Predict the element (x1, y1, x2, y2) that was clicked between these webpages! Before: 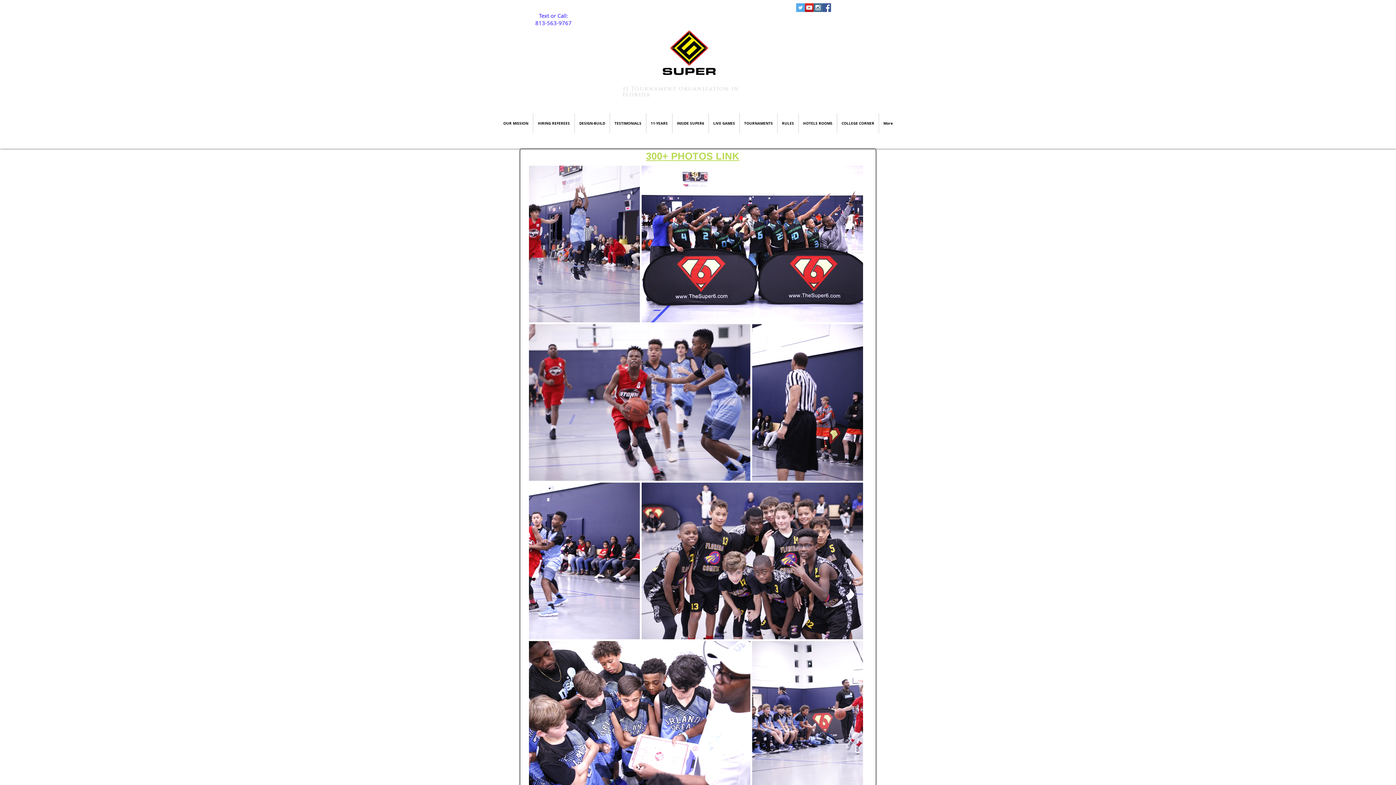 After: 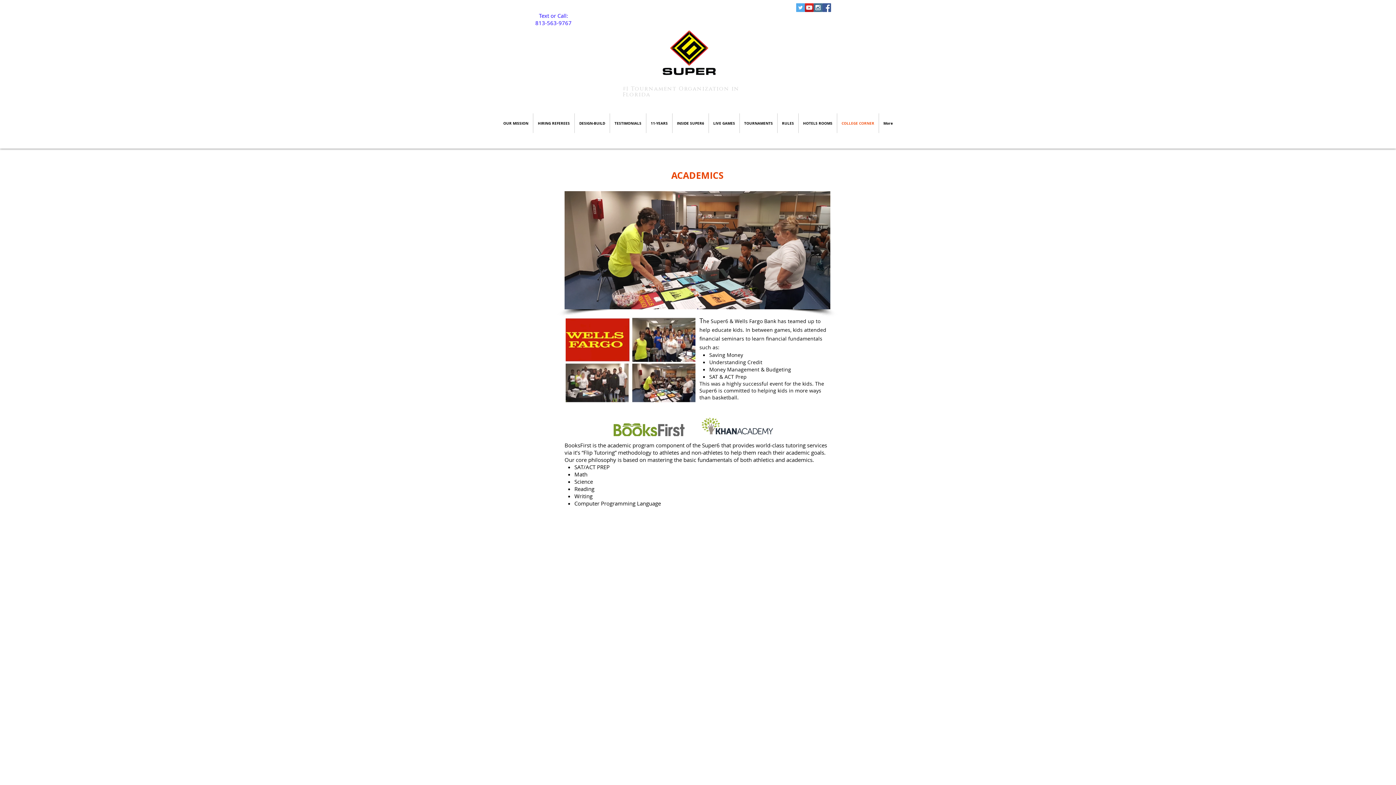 Action: label: COLLEGE CORNER bbox: (837, 113, 878, 133)